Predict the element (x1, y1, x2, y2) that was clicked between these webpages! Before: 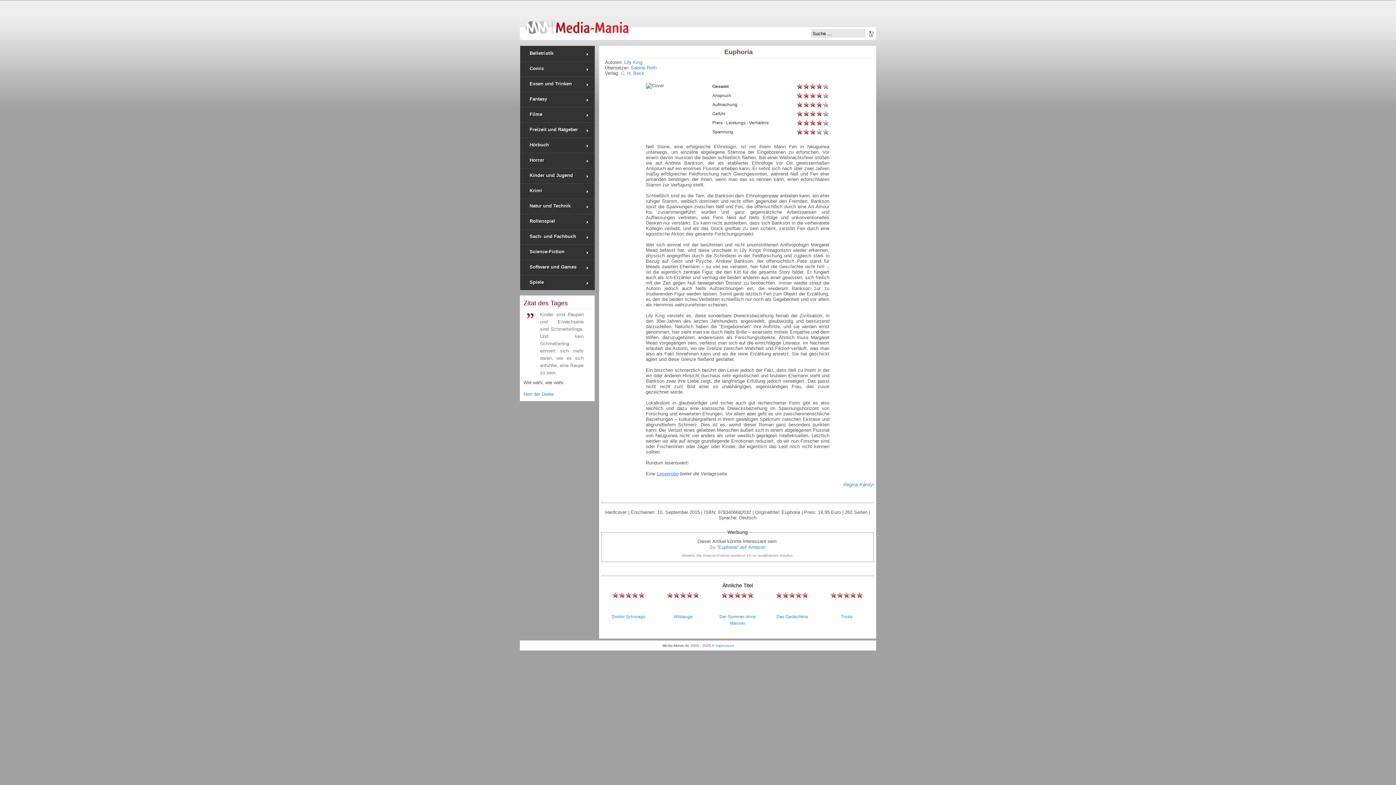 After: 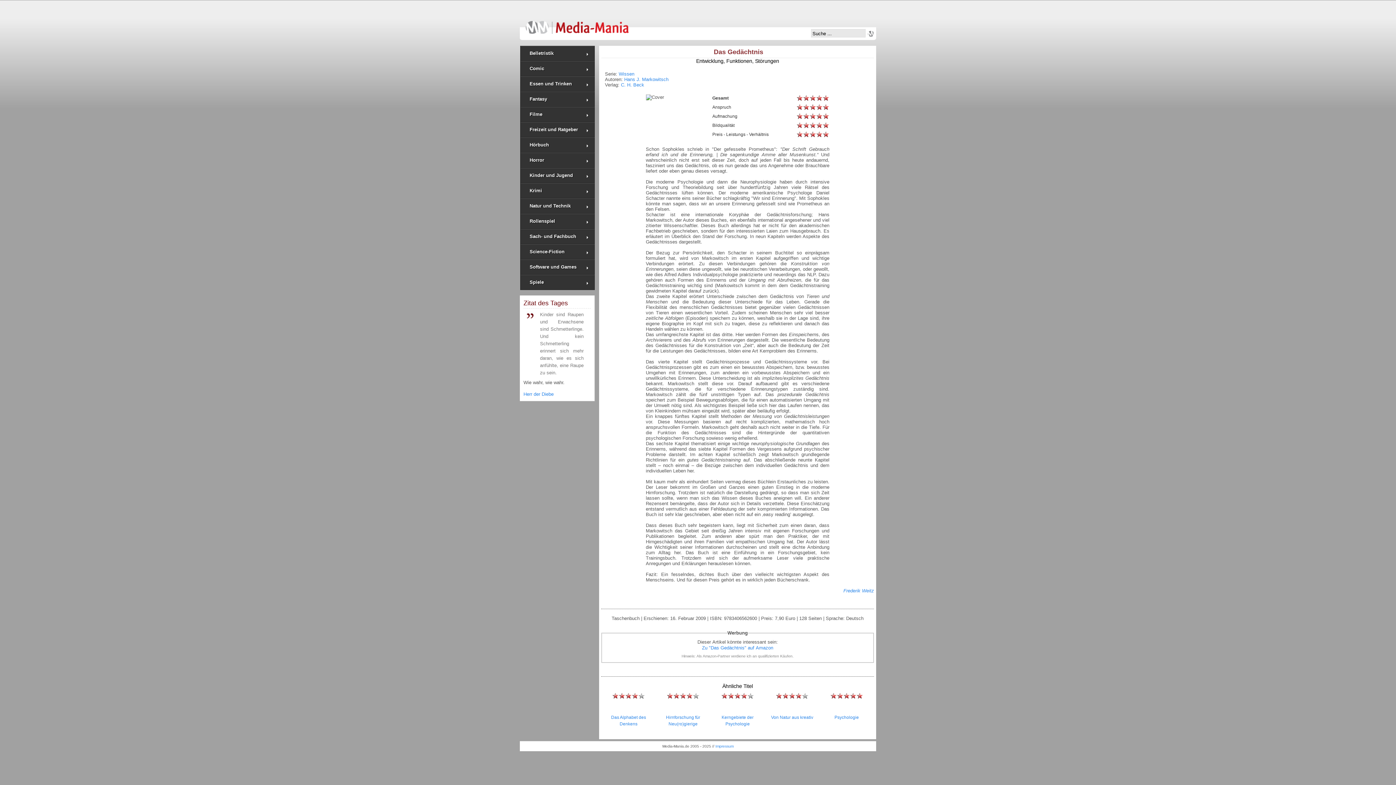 Action: label: Das Gedächtnis bbox: (776, 614, 808, 619)